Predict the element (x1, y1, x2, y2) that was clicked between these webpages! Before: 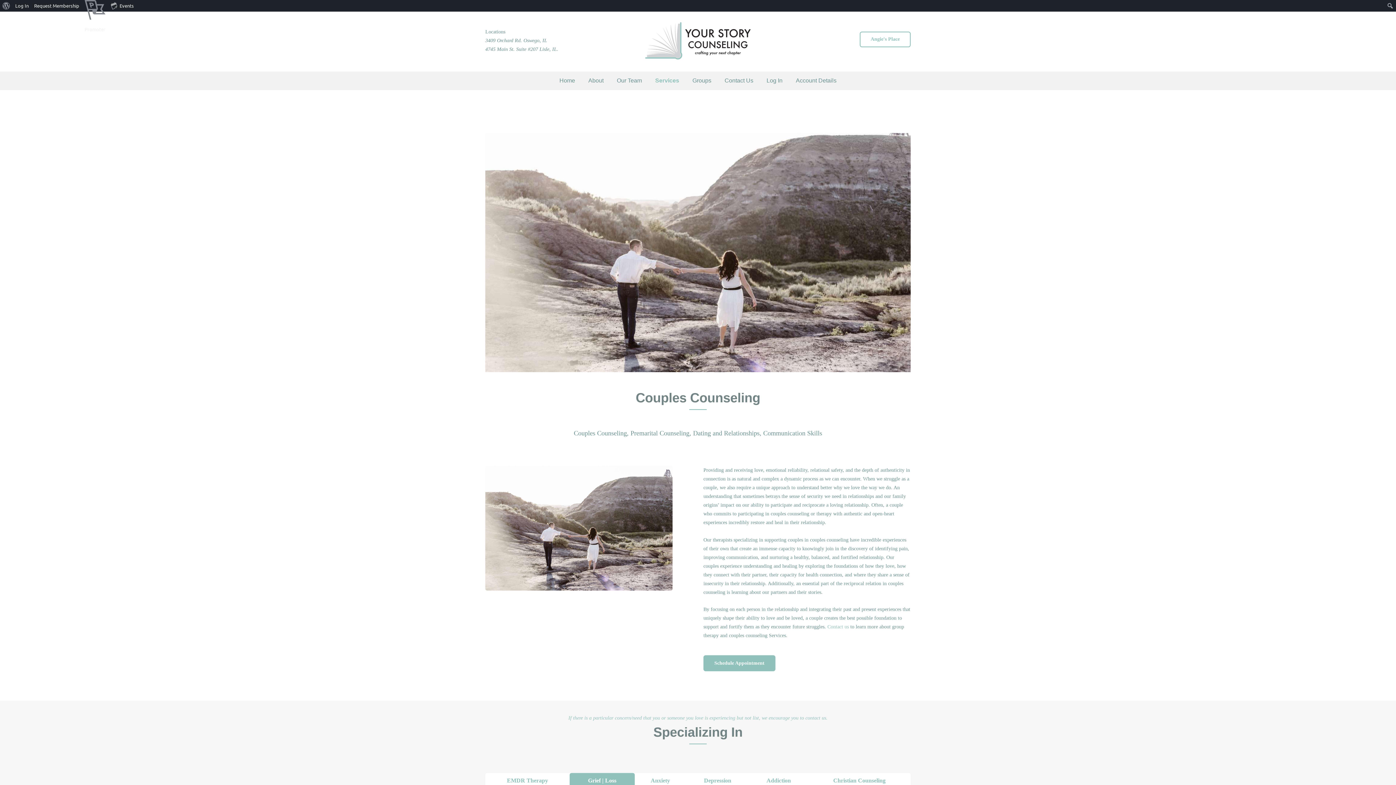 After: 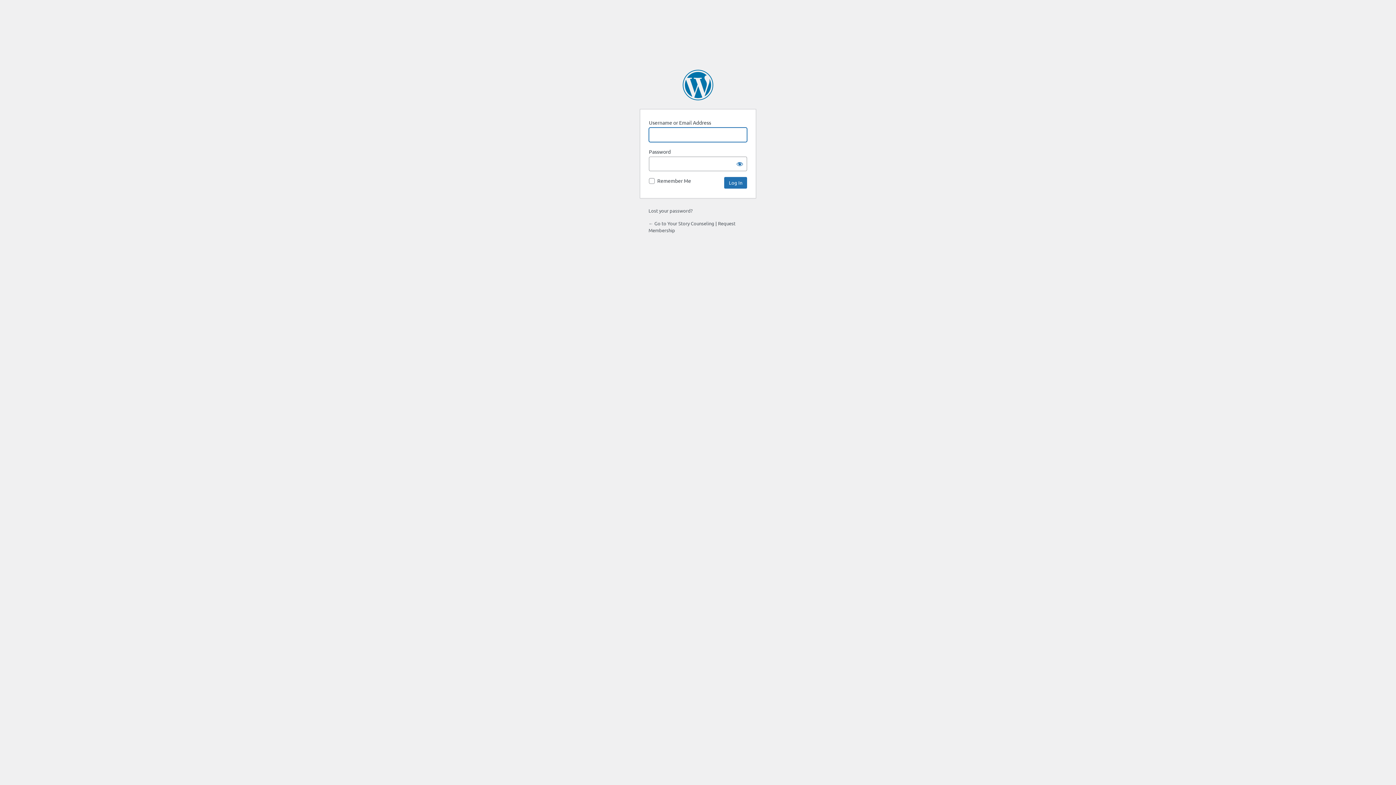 Action: bbox: (12, 0, 31, 11) label: Log In